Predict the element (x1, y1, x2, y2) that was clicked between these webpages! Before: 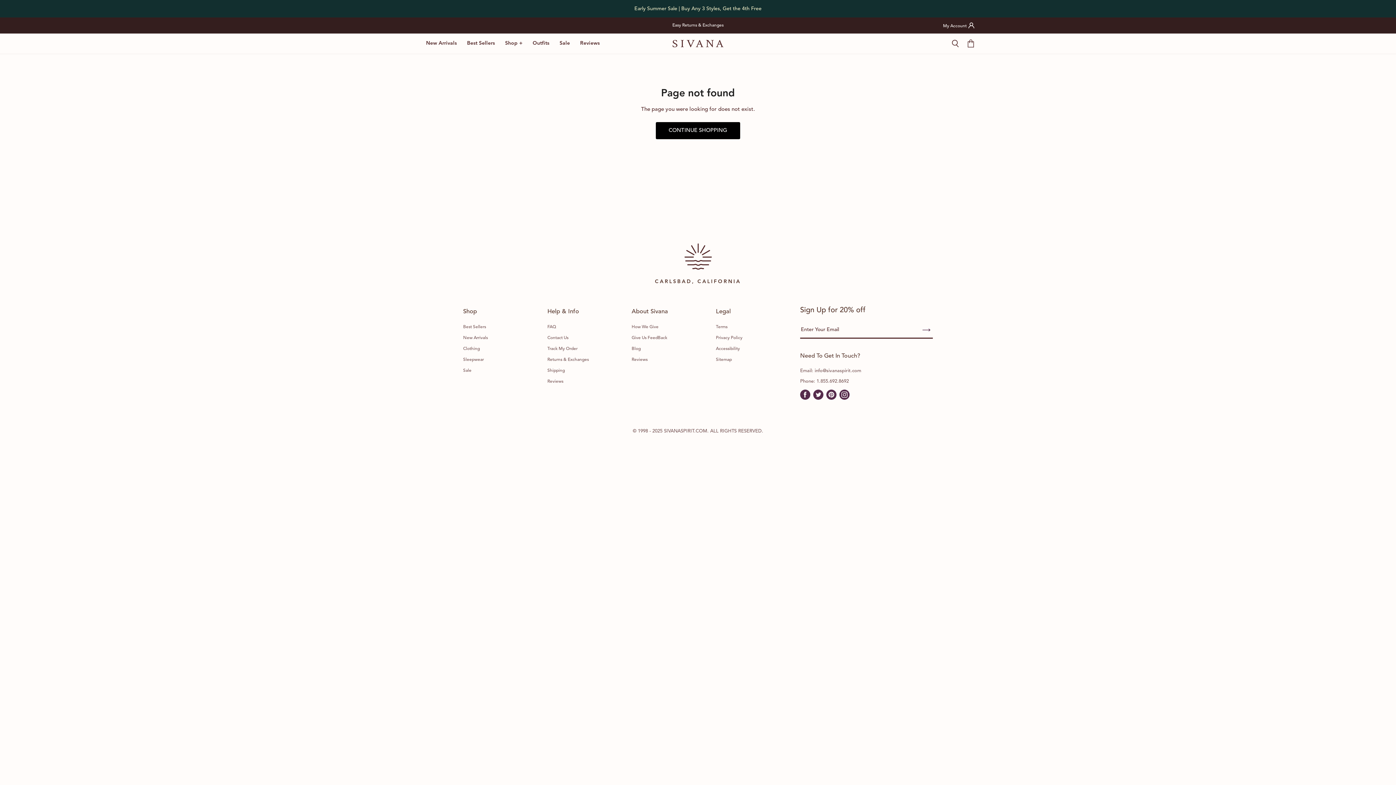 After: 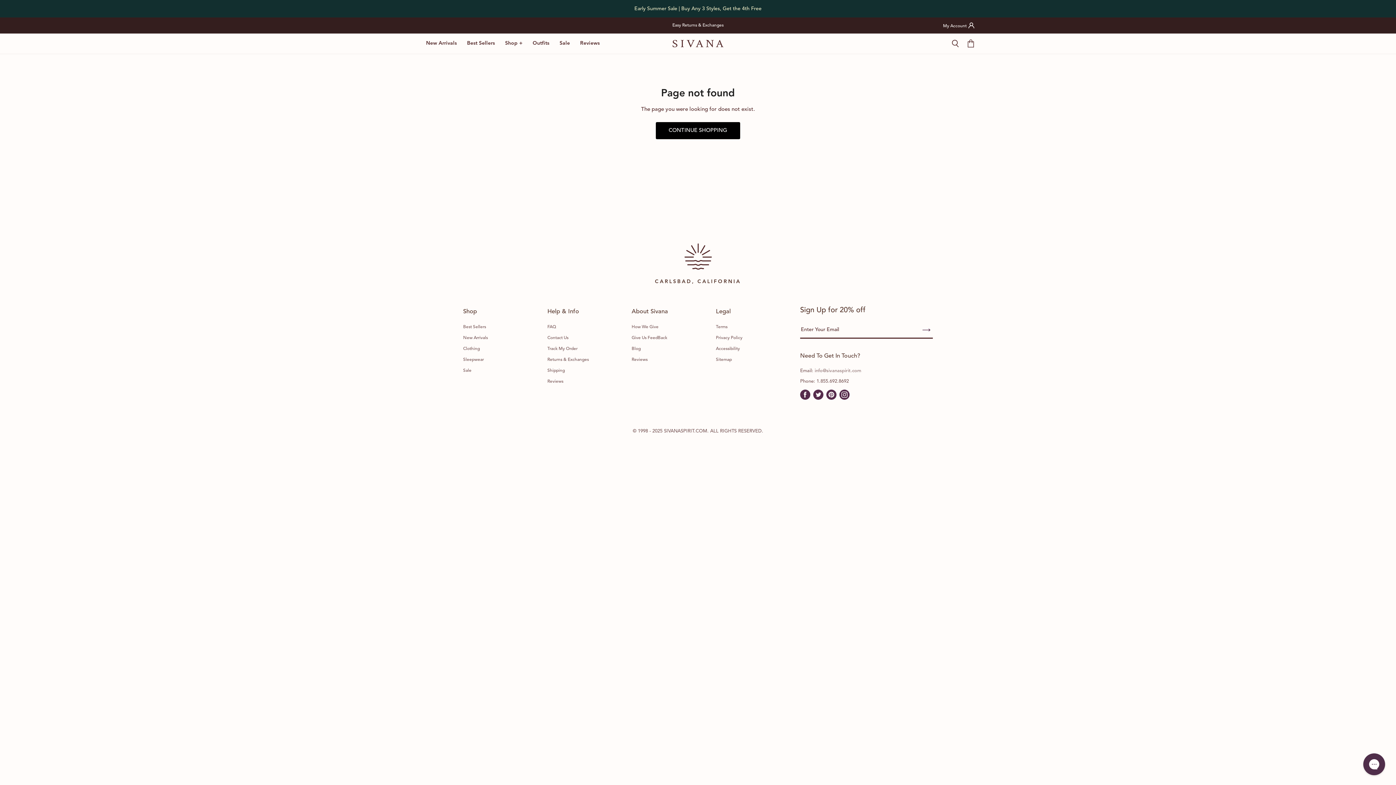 Action: label: info@sivanaspirit.com bbox: (814, 368, 861, 373)